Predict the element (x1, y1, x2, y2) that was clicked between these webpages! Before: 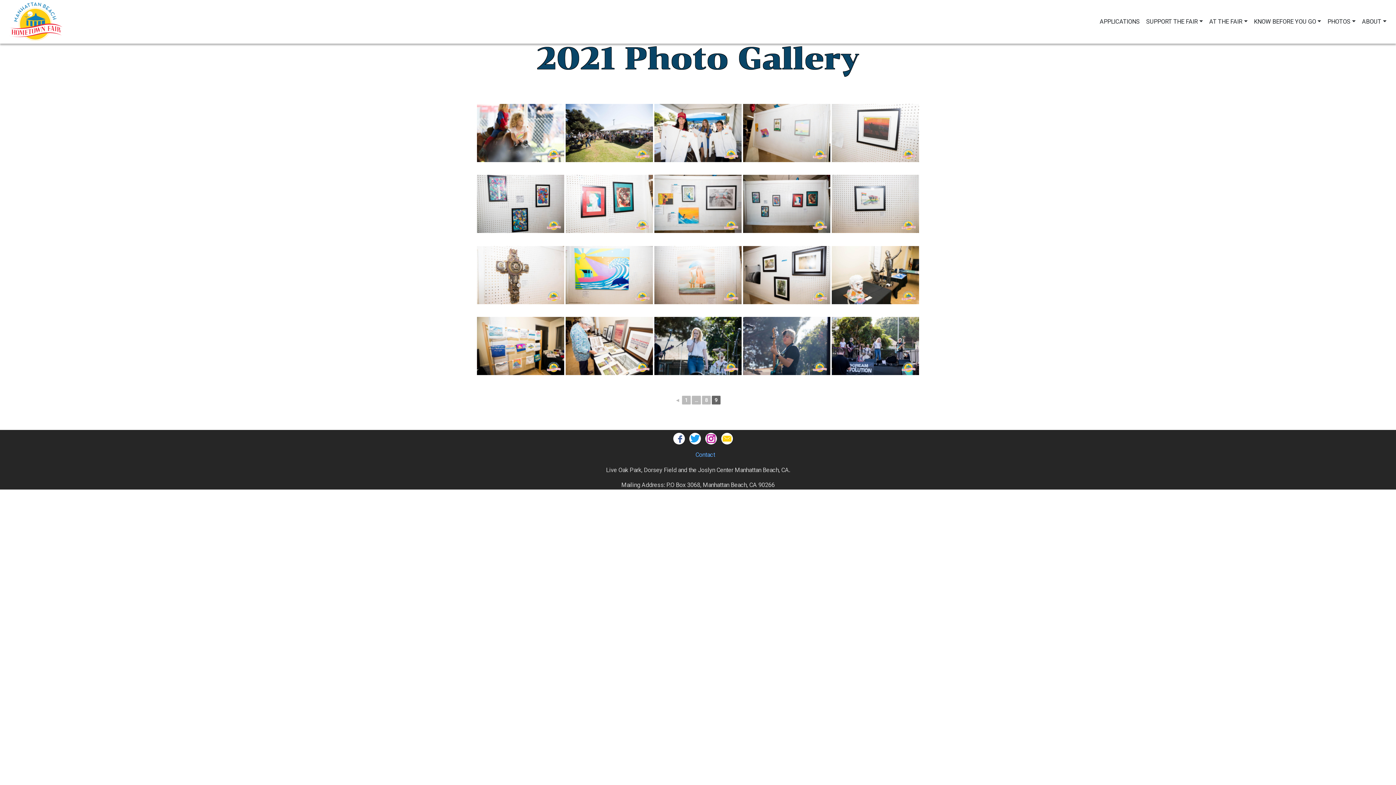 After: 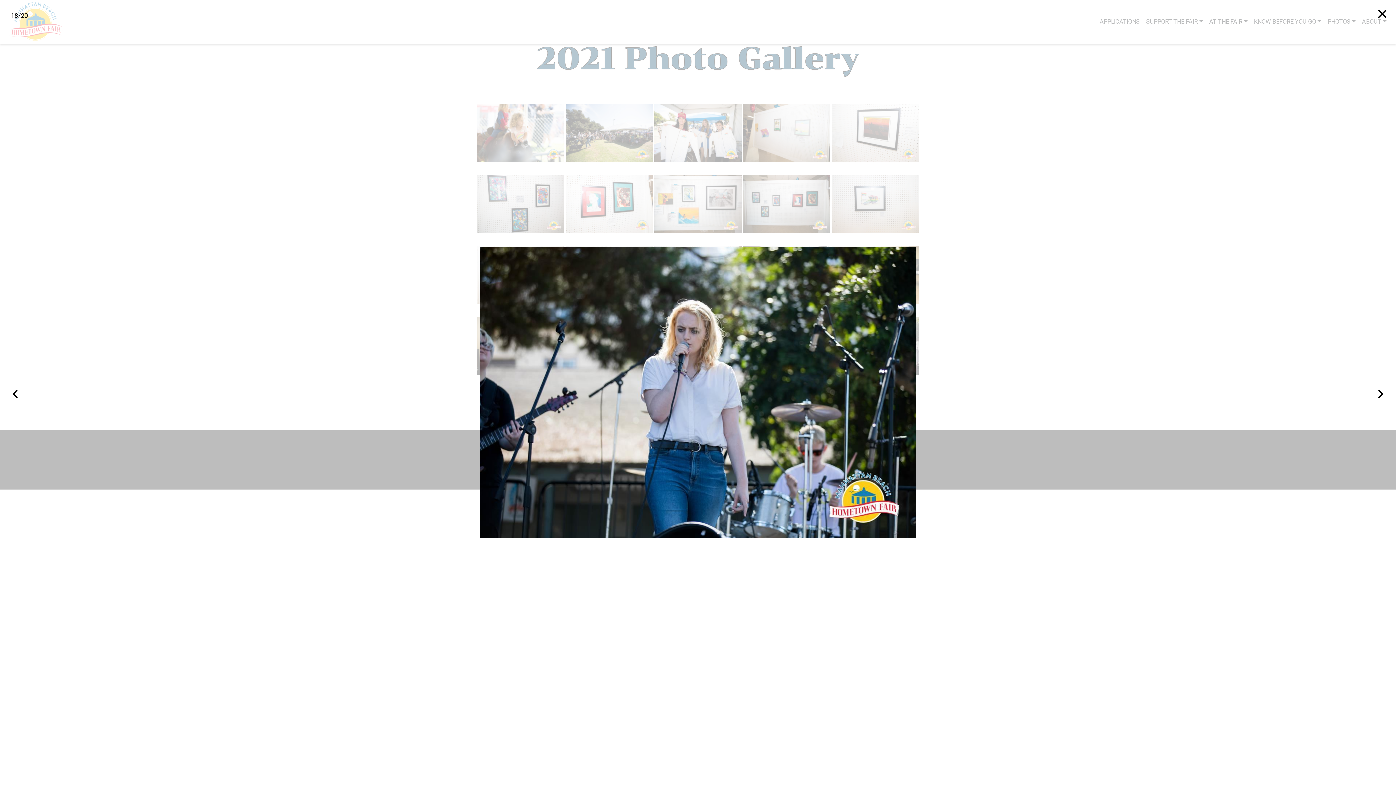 Action: label: 


 bbox: (654, 317, 741, 375)